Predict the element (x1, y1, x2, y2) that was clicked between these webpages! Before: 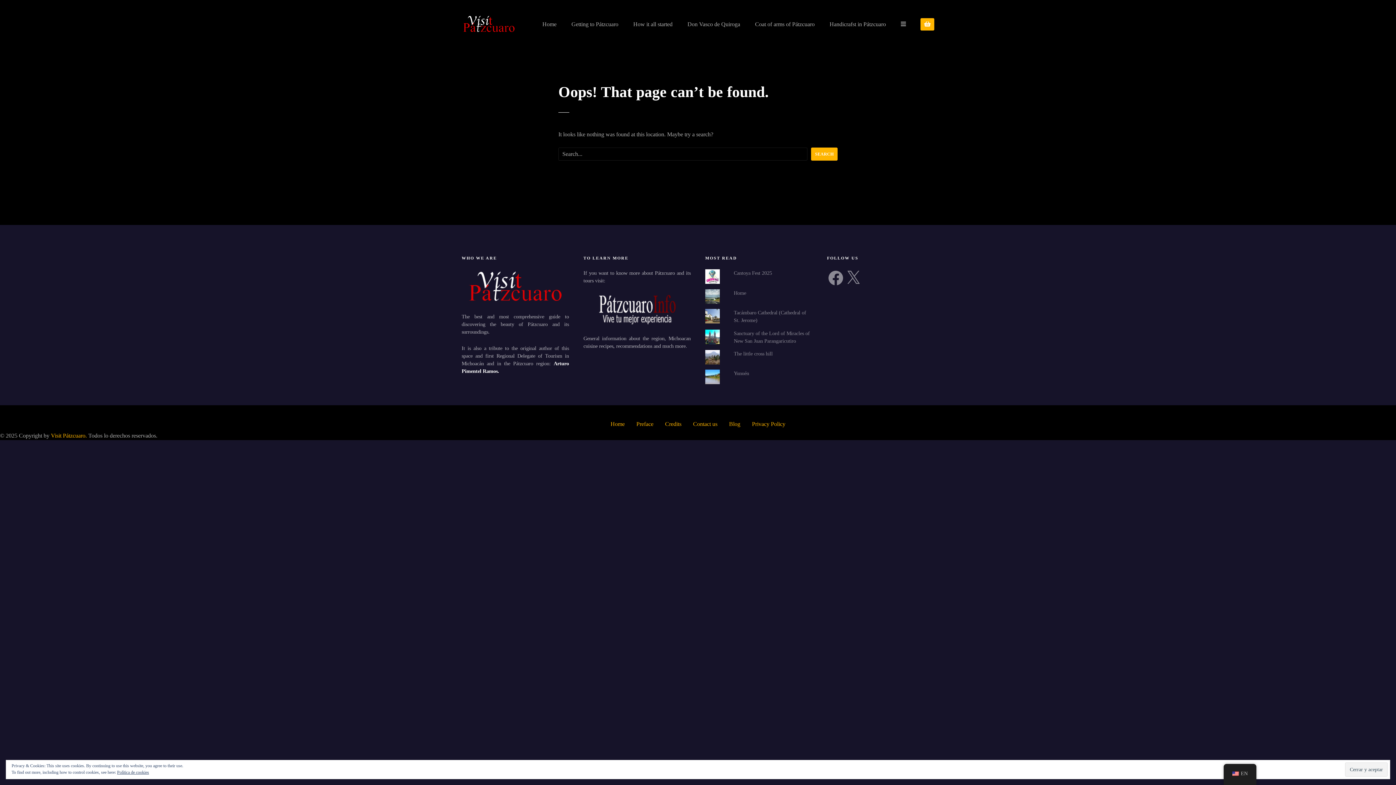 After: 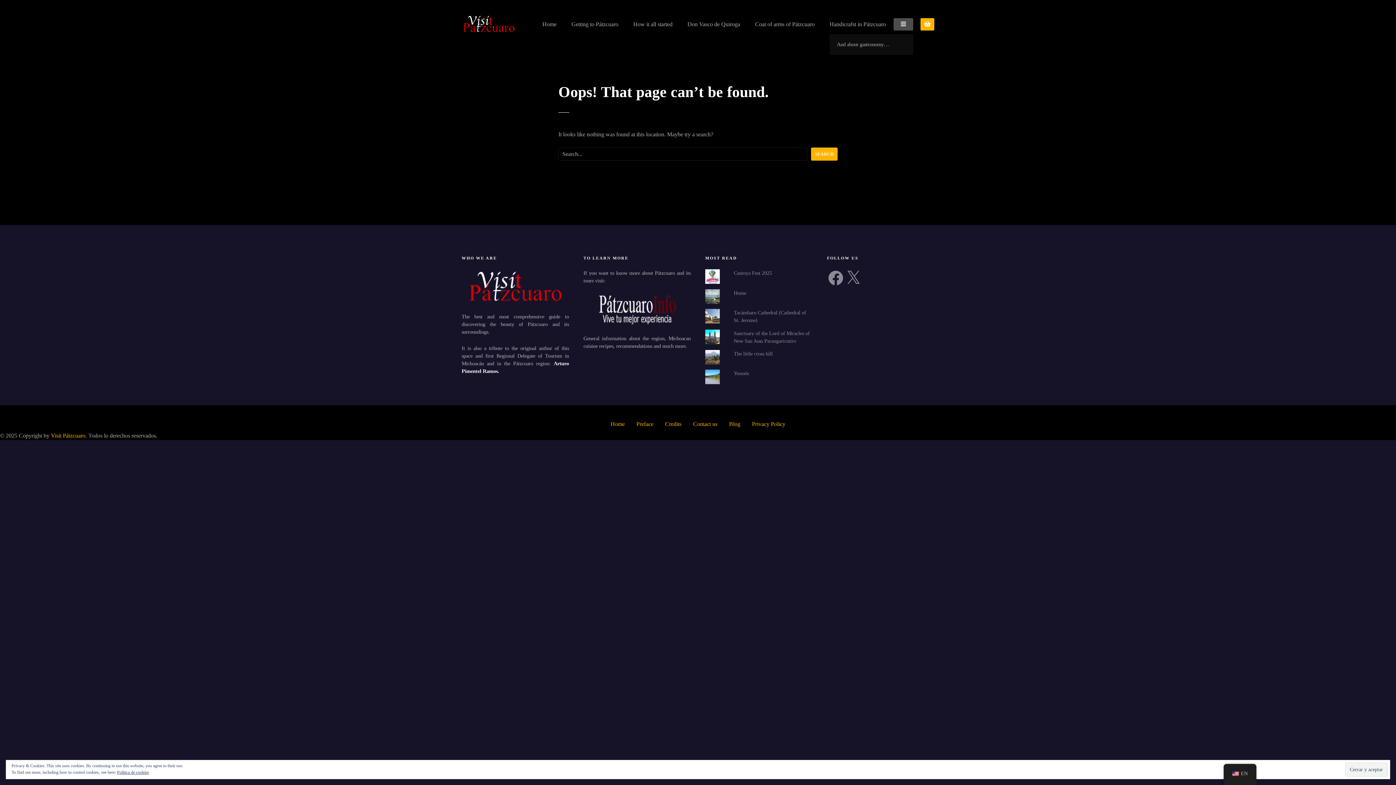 Action: bbox: (893, 18, 913, 30)